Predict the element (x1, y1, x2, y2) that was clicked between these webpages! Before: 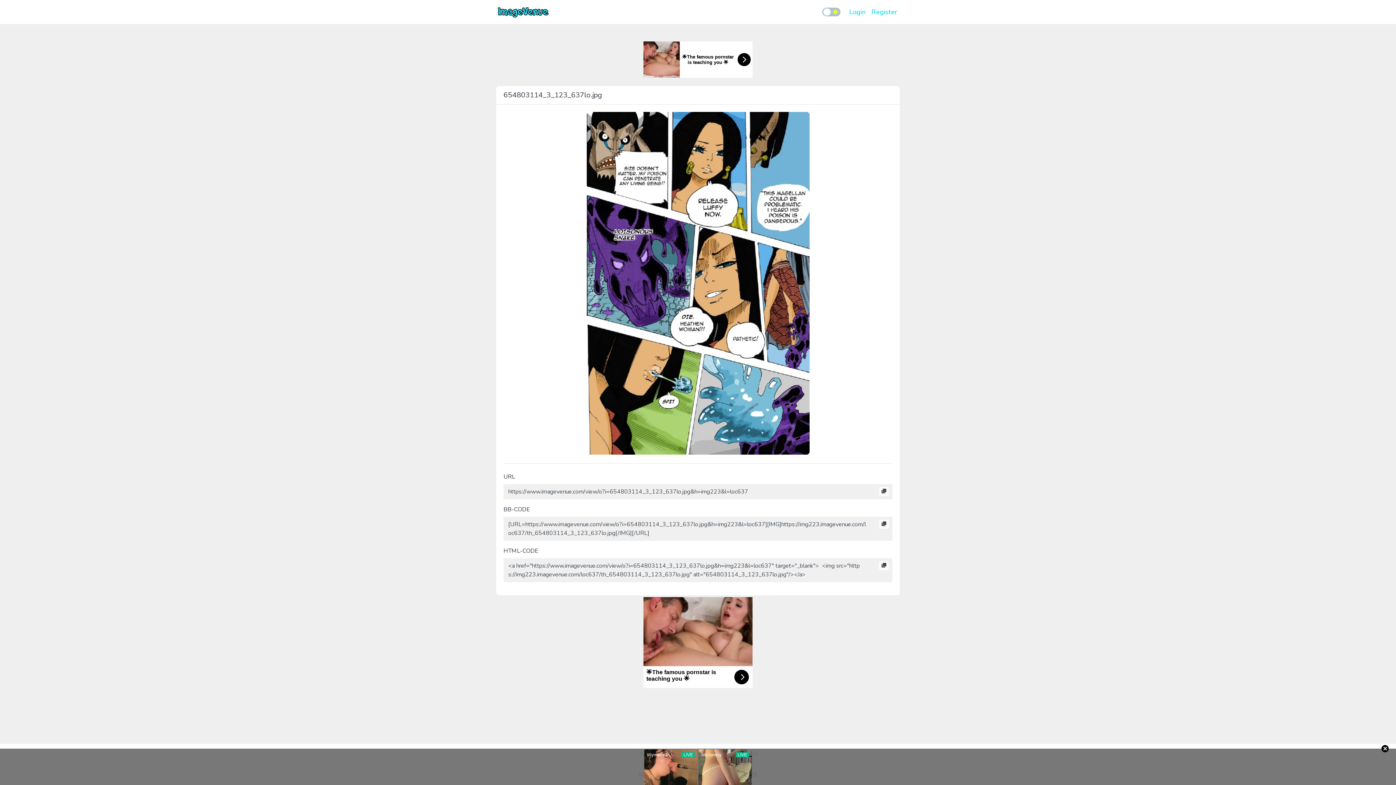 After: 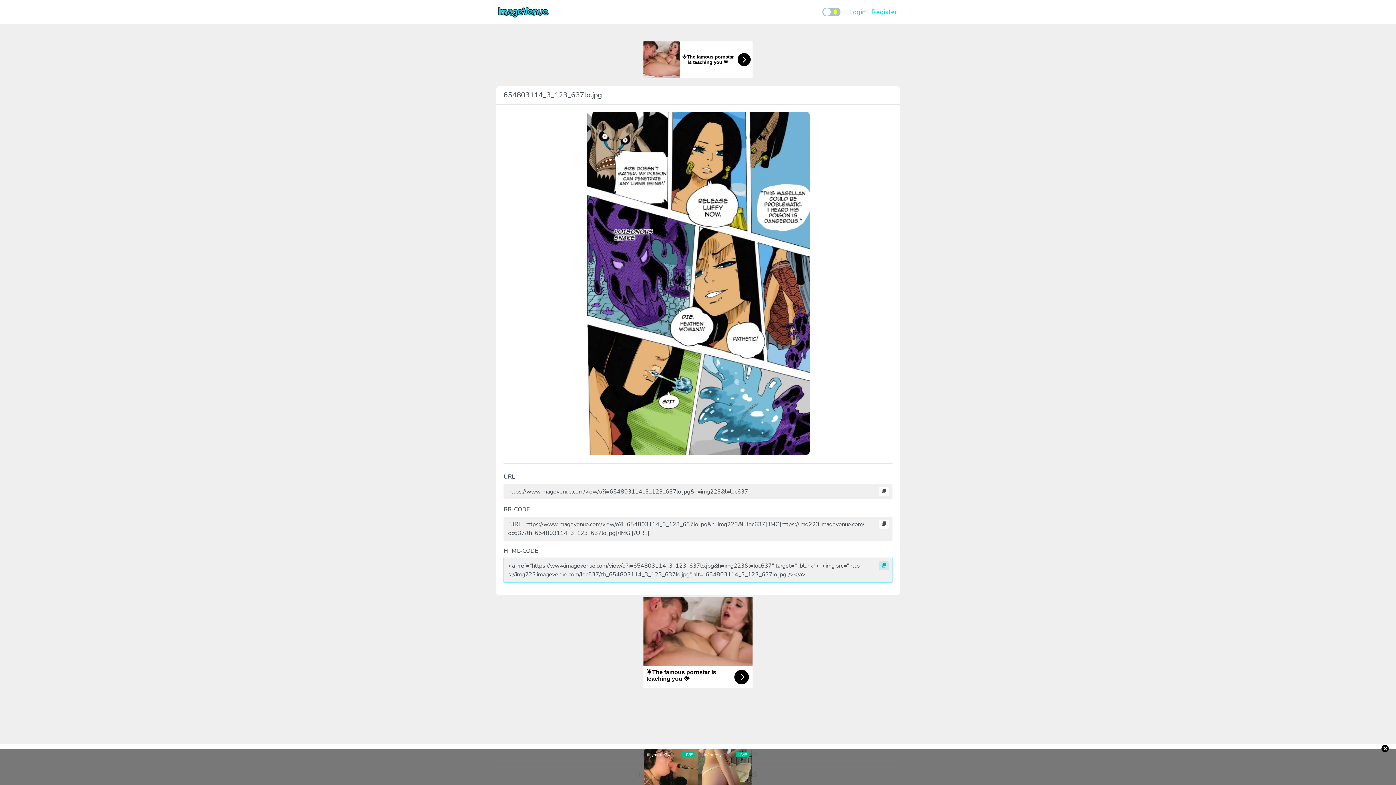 Action: bbox: (879, 561, 889, 570)